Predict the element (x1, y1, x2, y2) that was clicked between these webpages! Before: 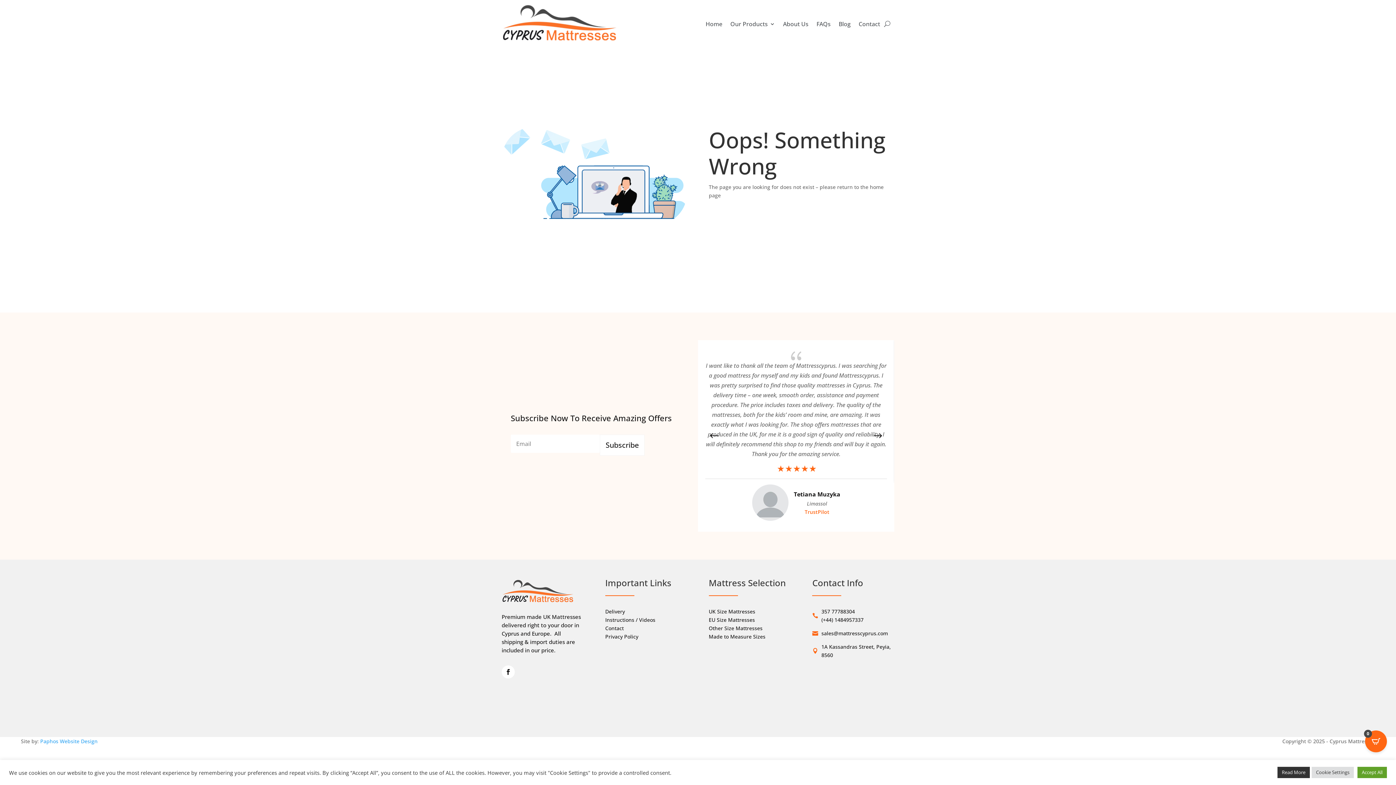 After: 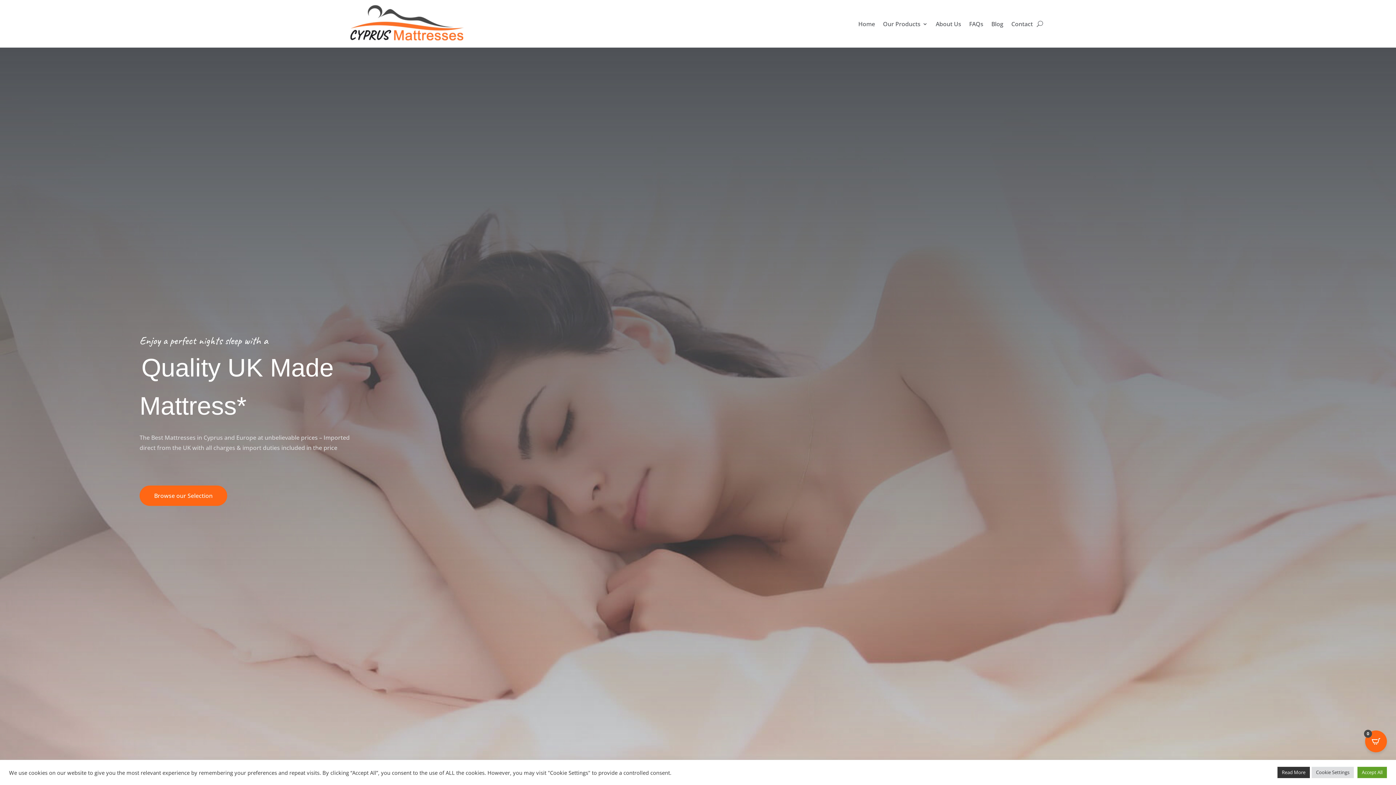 Action: bbox: (501, 1, 618, 45)